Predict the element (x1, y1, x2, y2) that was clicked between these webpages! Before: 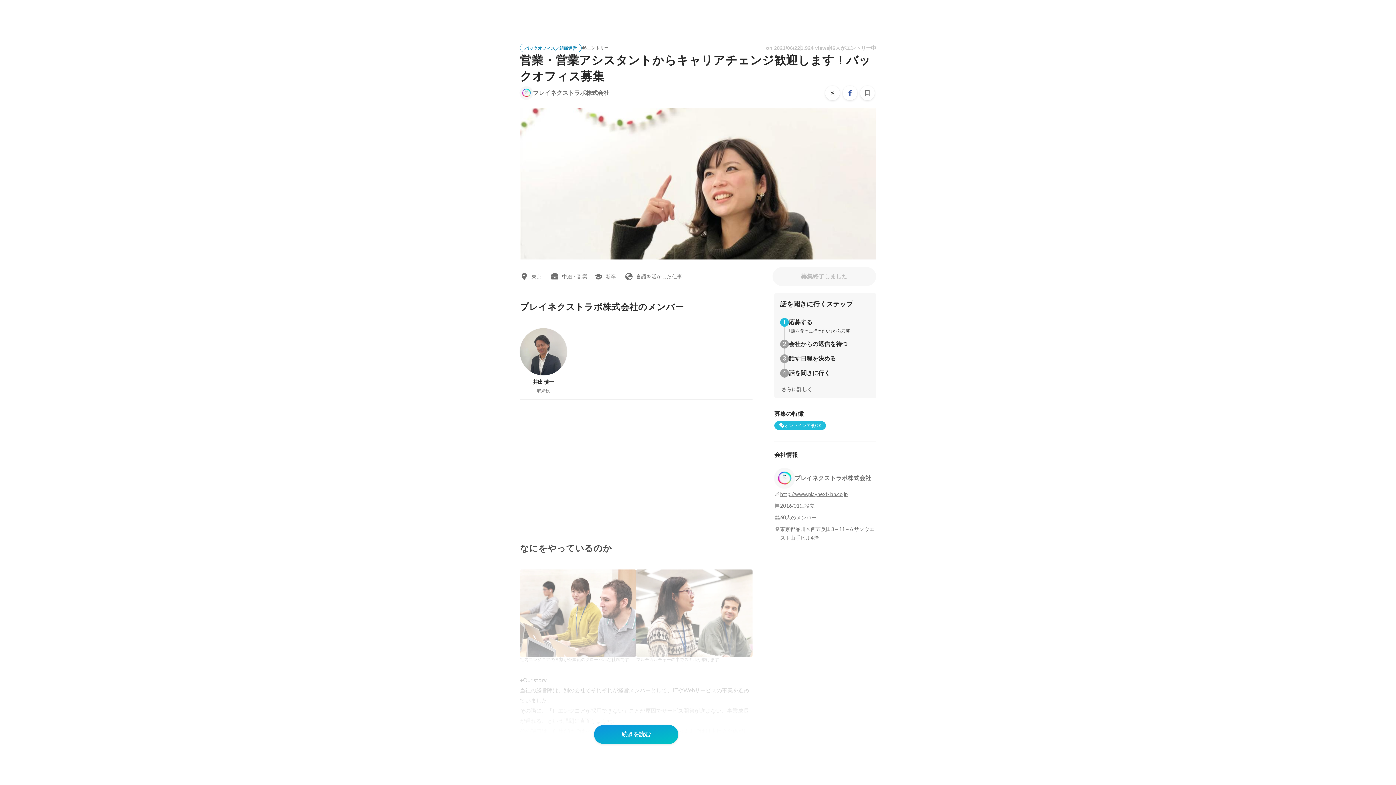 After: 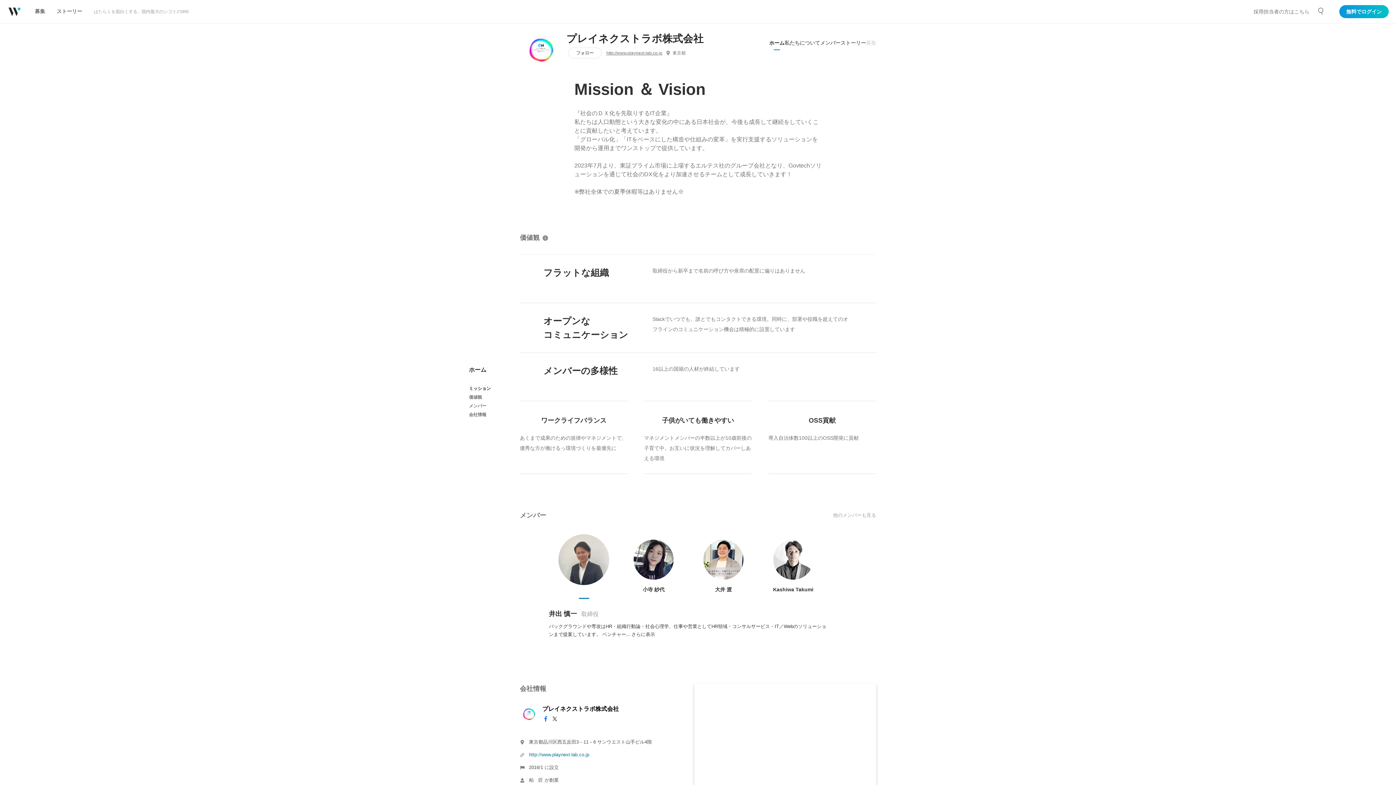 Action: bbox: (774, 468, 876, 488) label: プレイネクストラボ株式会社